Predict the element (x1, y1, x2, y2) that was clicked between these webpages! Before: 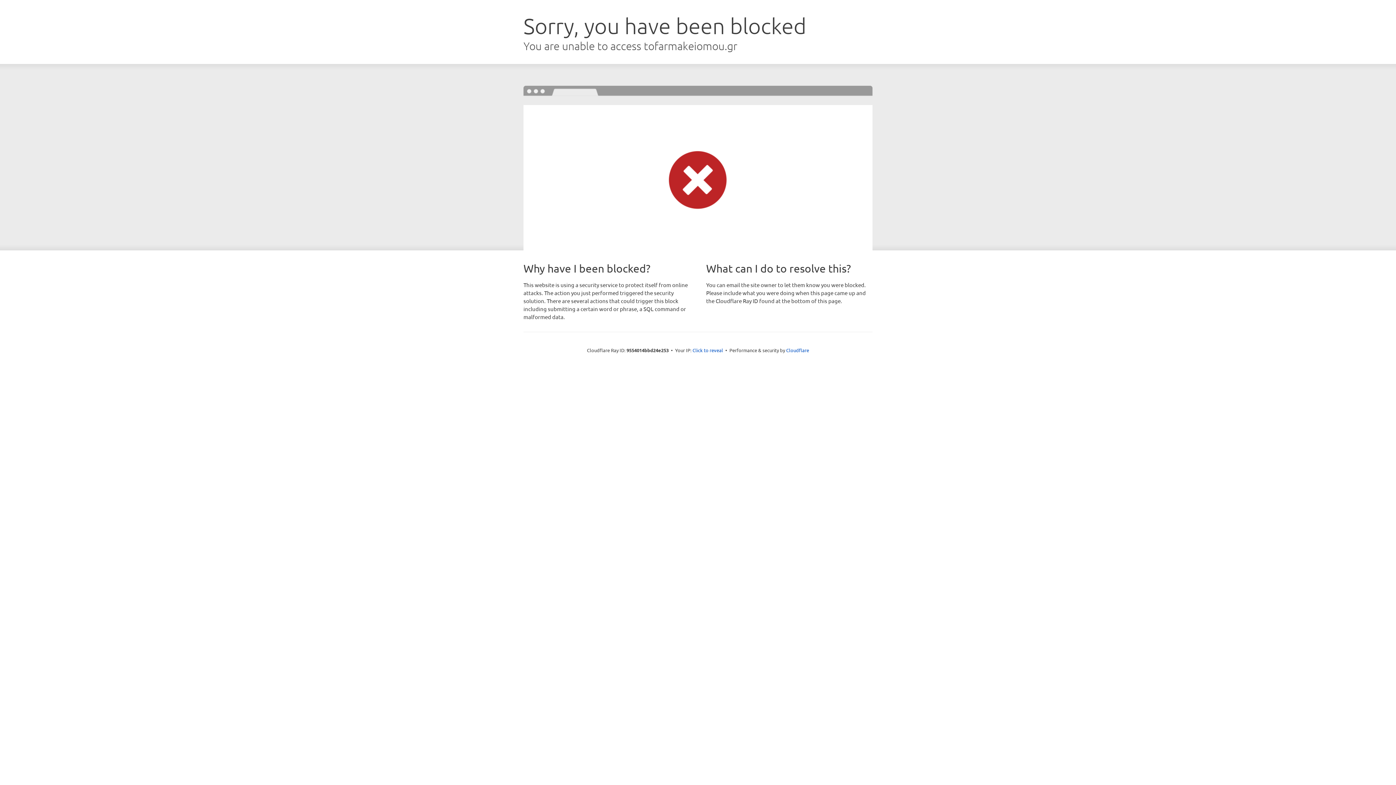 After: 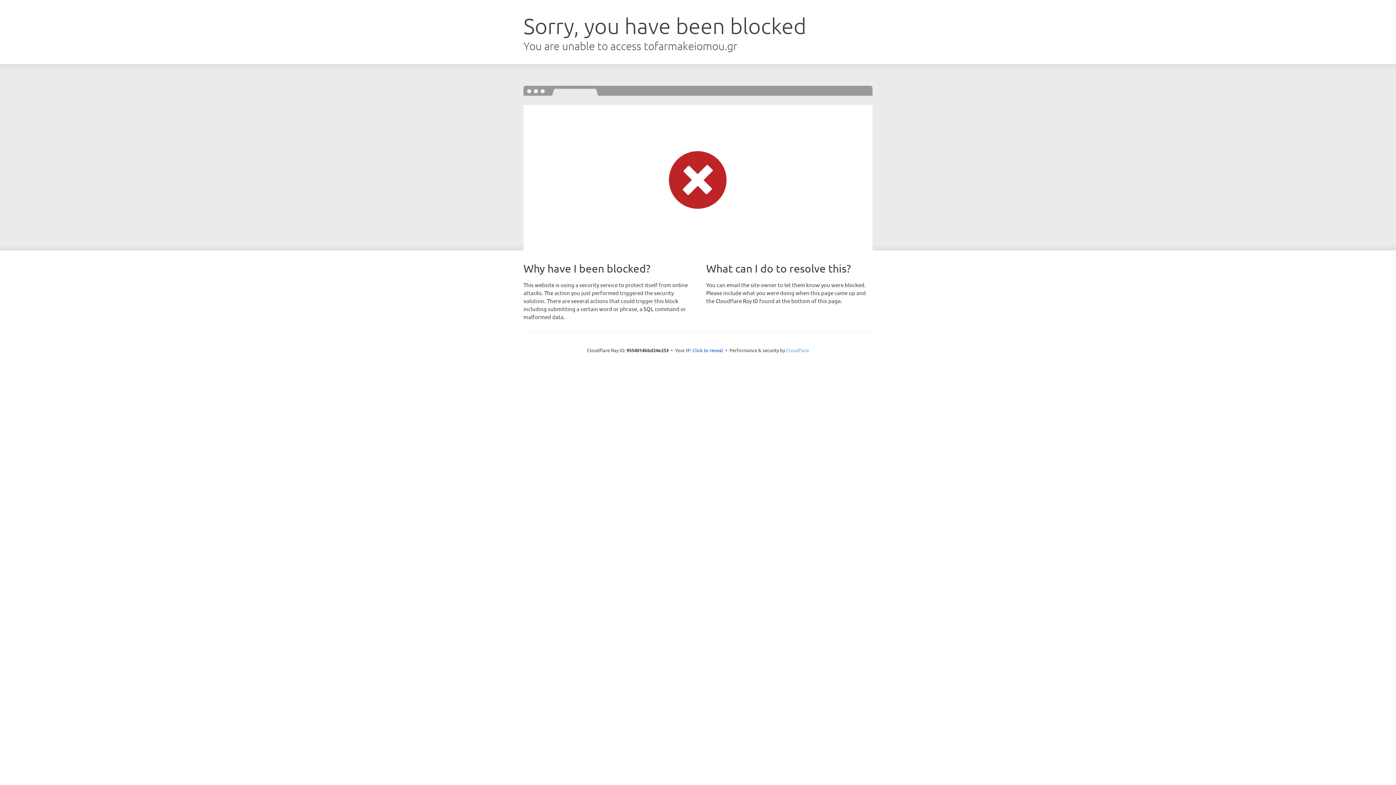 Action: bbox: (786, 347, 809, 353) label: Cloudflare